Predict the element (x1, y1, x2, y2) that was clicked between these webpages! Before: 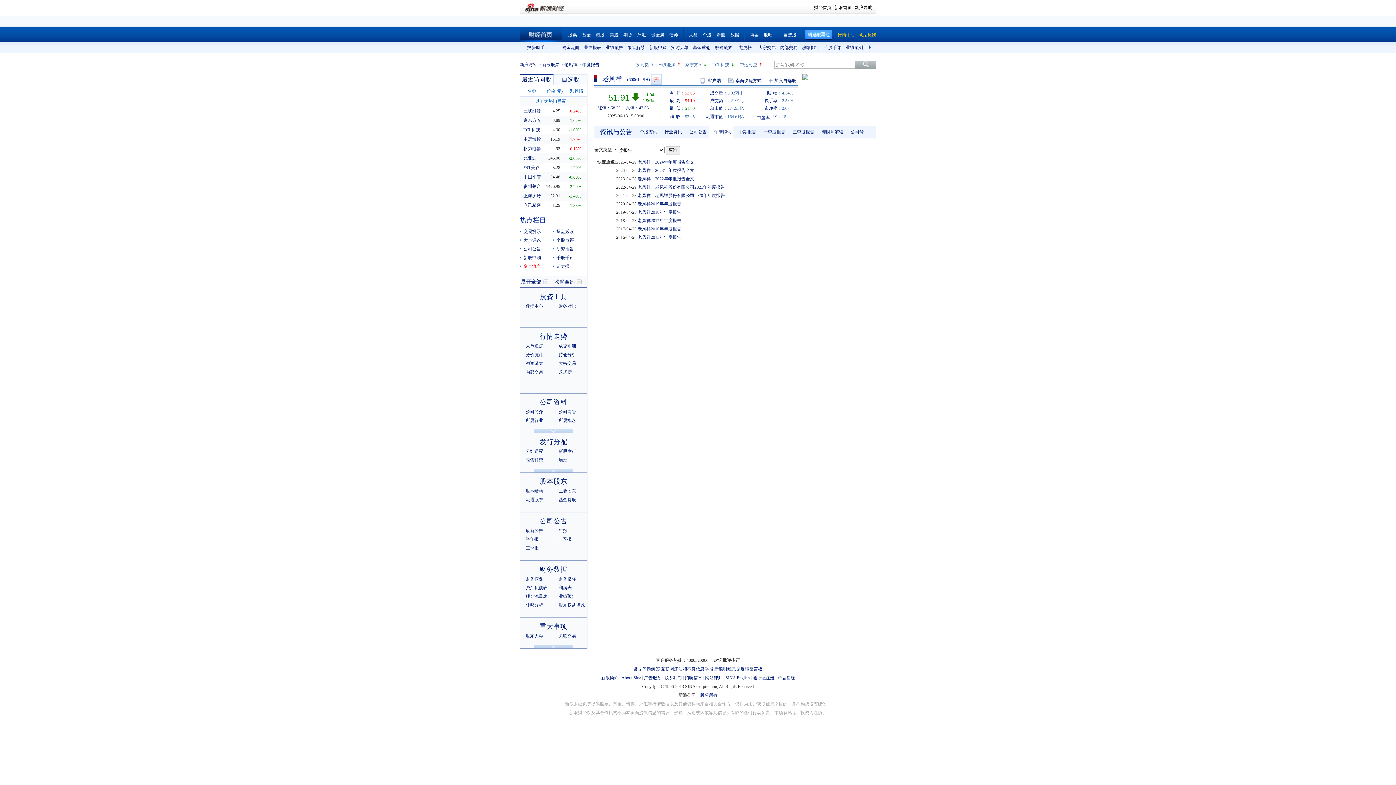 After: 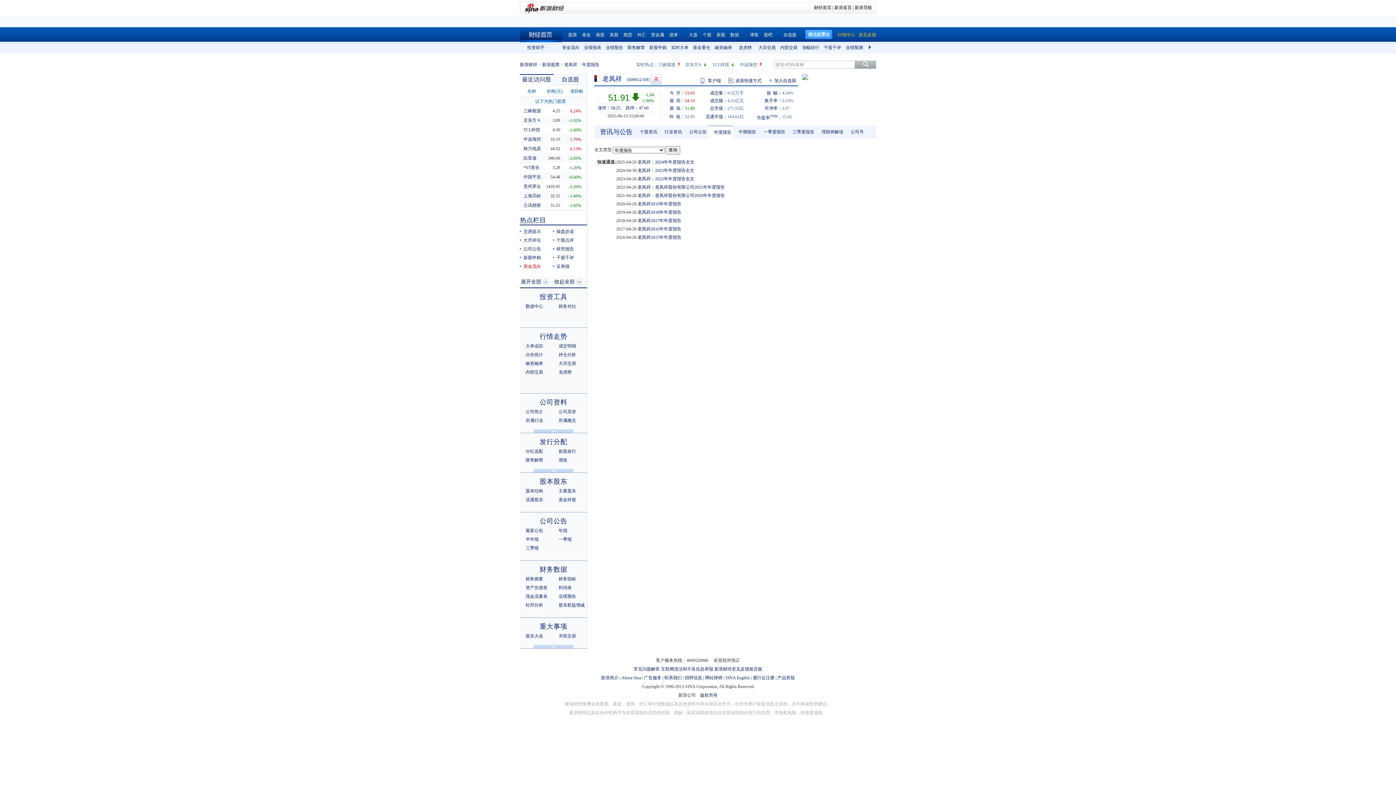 Action: bbox: (539, 622, 567, 630) label: 重大事项